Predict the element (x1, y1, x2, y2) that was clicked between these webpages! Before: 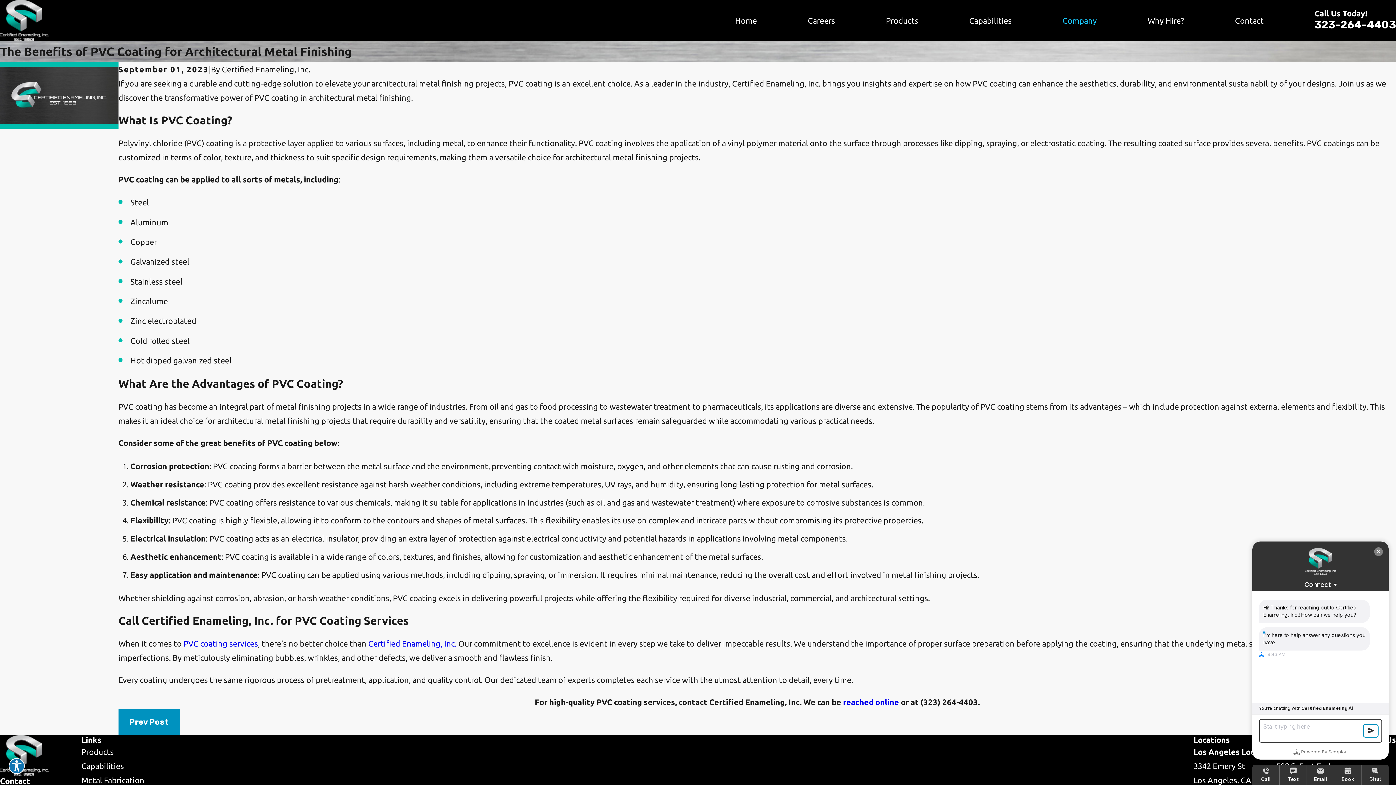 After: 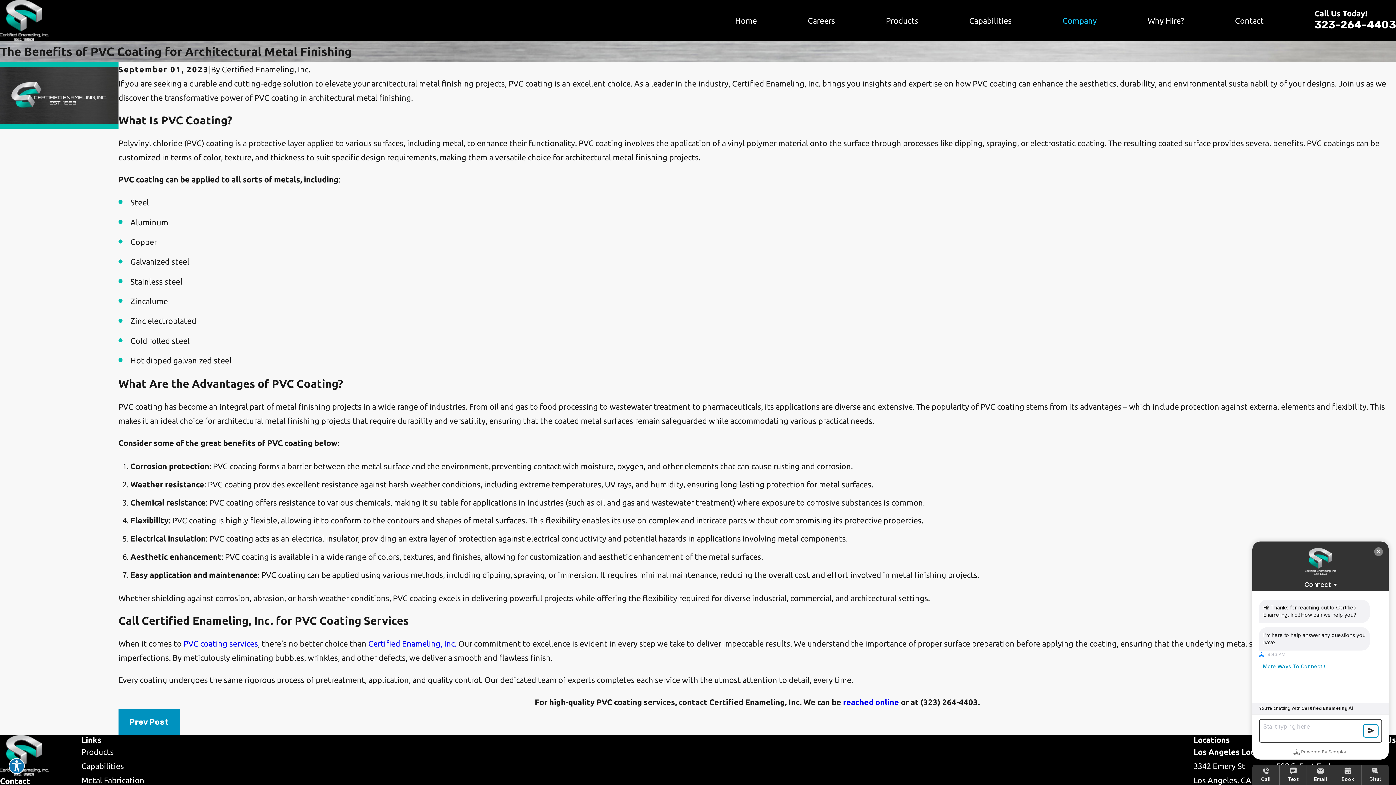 Action: label: reached online bbox: (843, 697, 899, 706)